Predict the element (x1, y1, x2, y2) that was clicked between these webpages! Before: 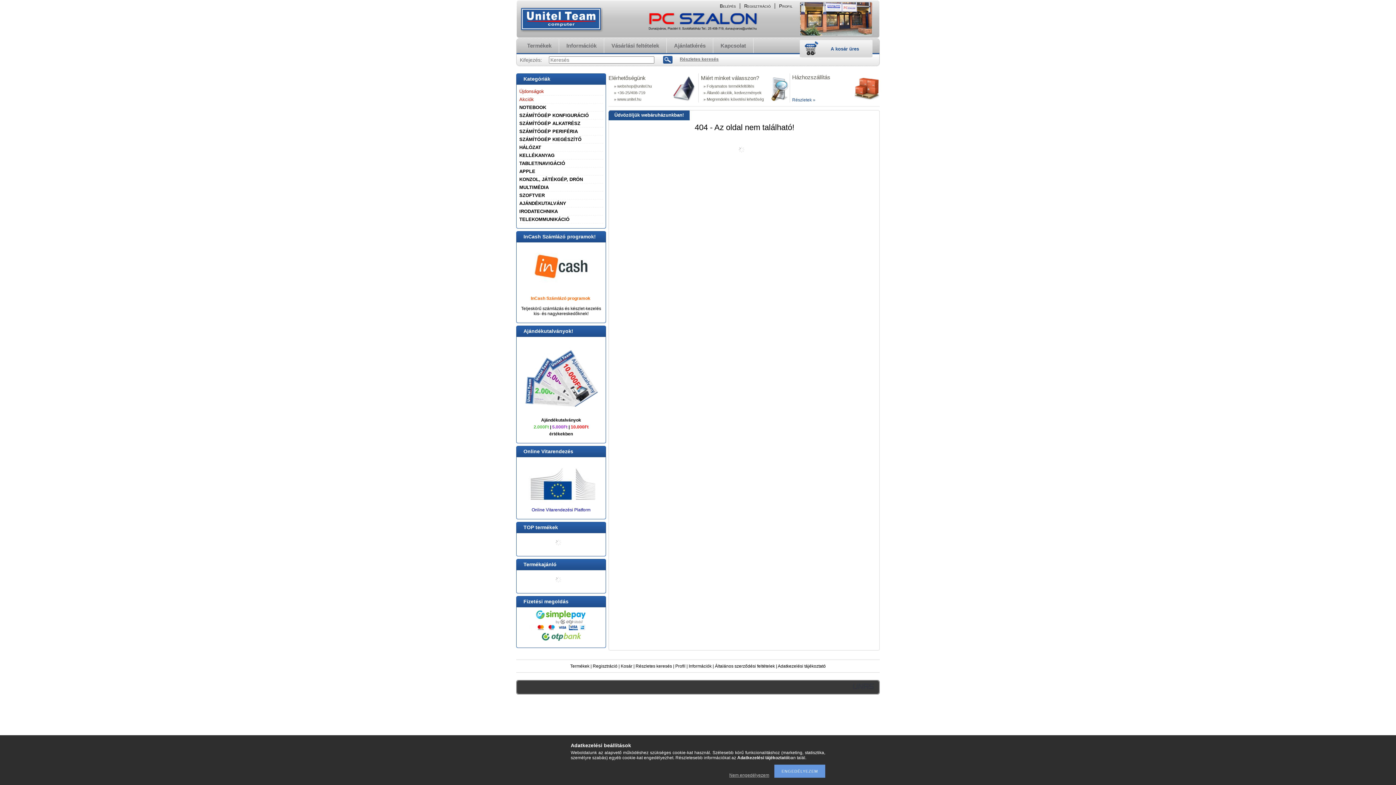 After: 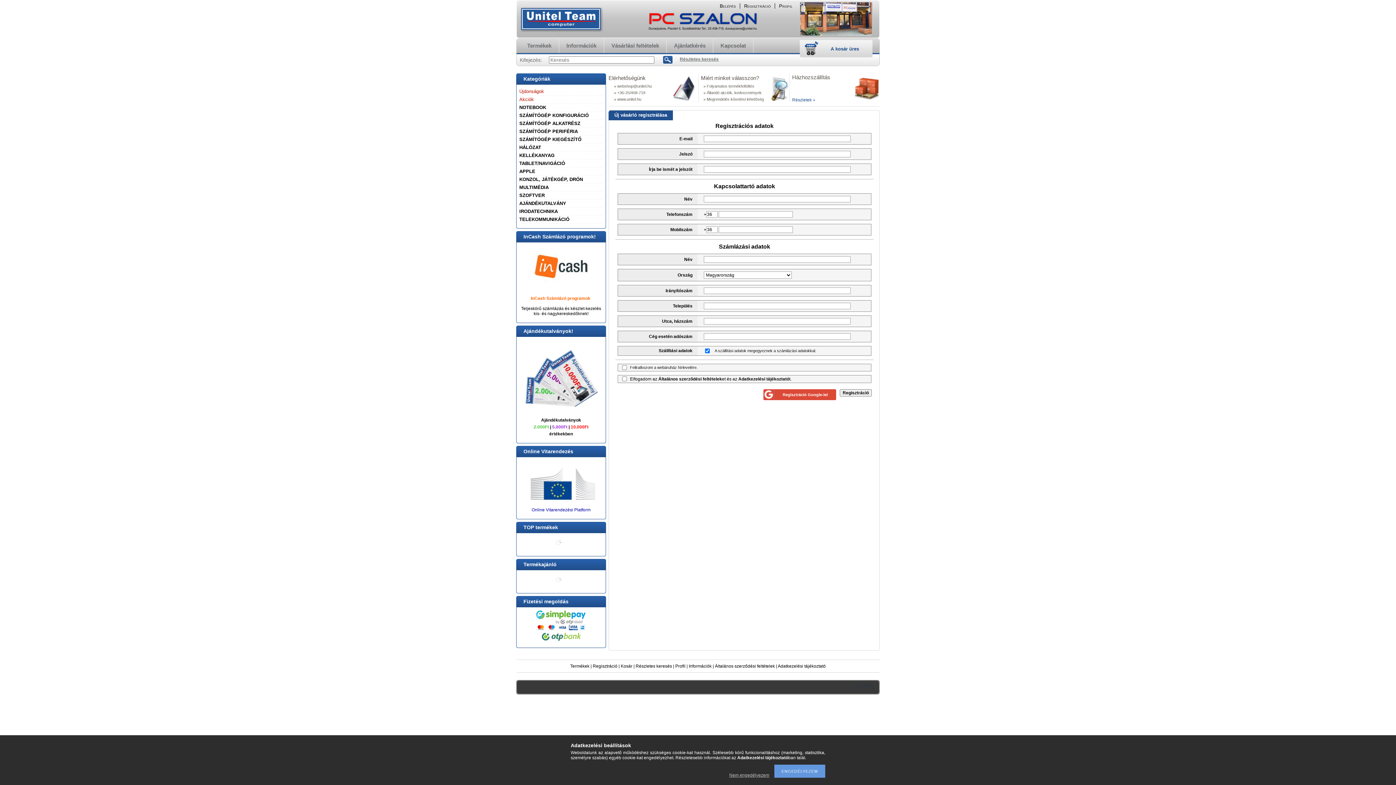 Action: bbox: (740, 3, 775, 8) label: Regisztráció